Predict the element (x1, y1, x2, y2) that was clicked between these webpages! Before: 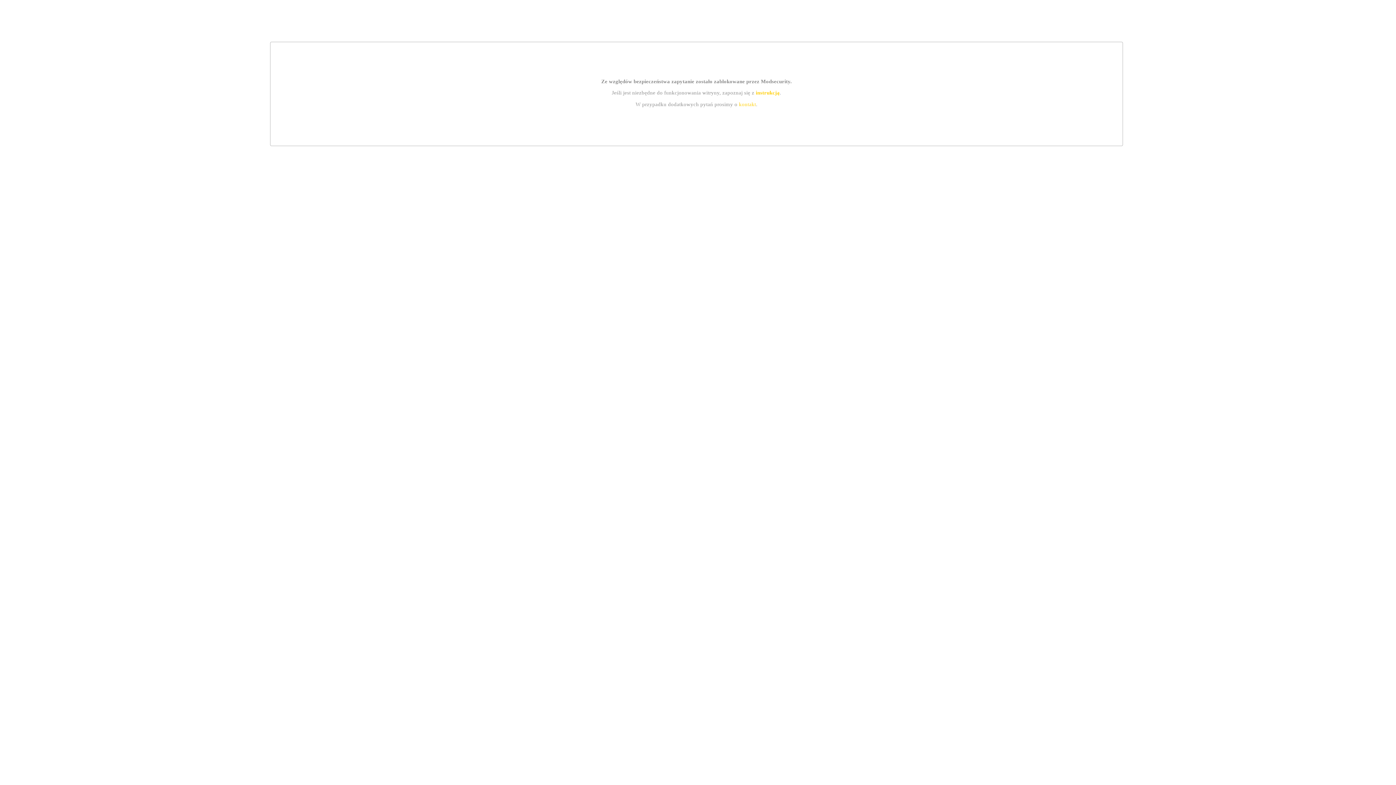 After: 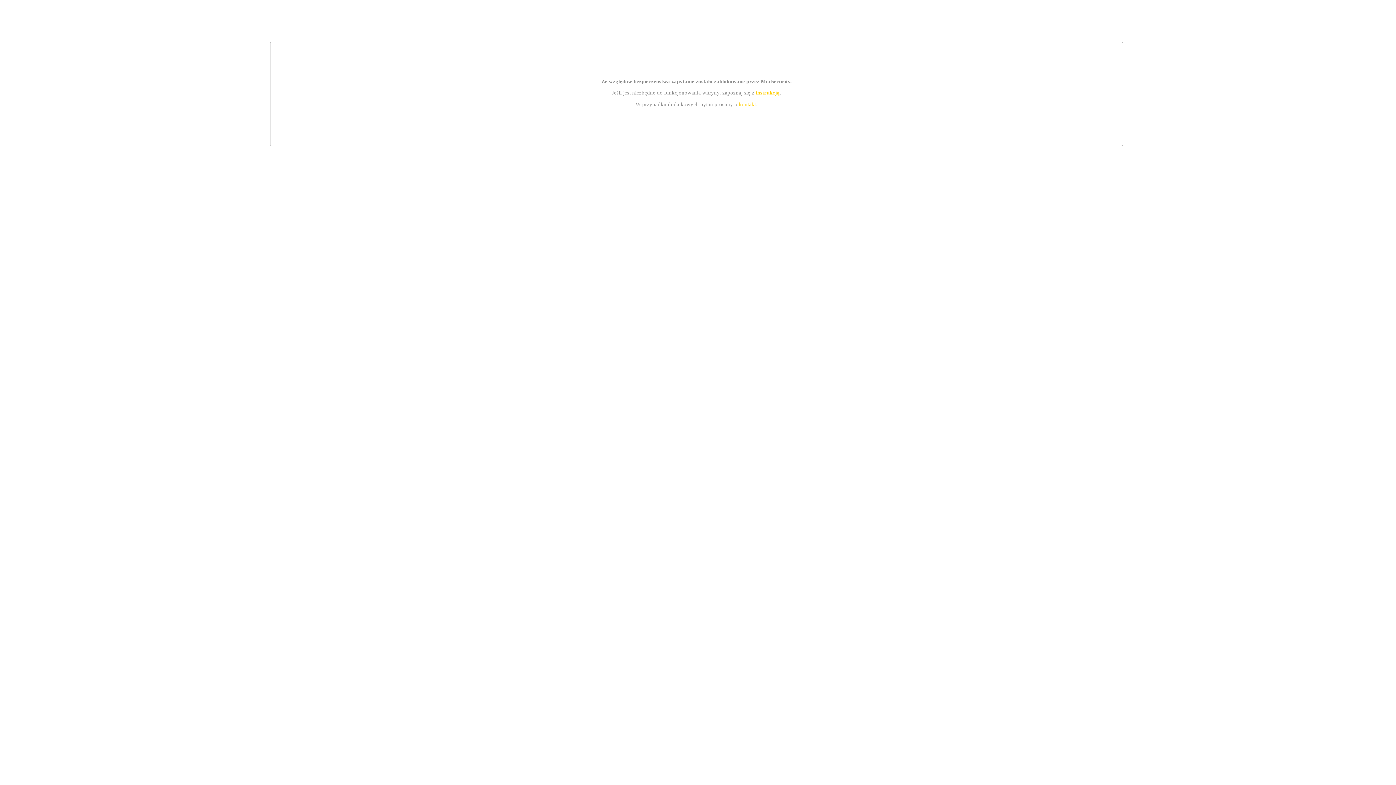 Action: bbox: (739, 101, 756, 107) label: kontakt